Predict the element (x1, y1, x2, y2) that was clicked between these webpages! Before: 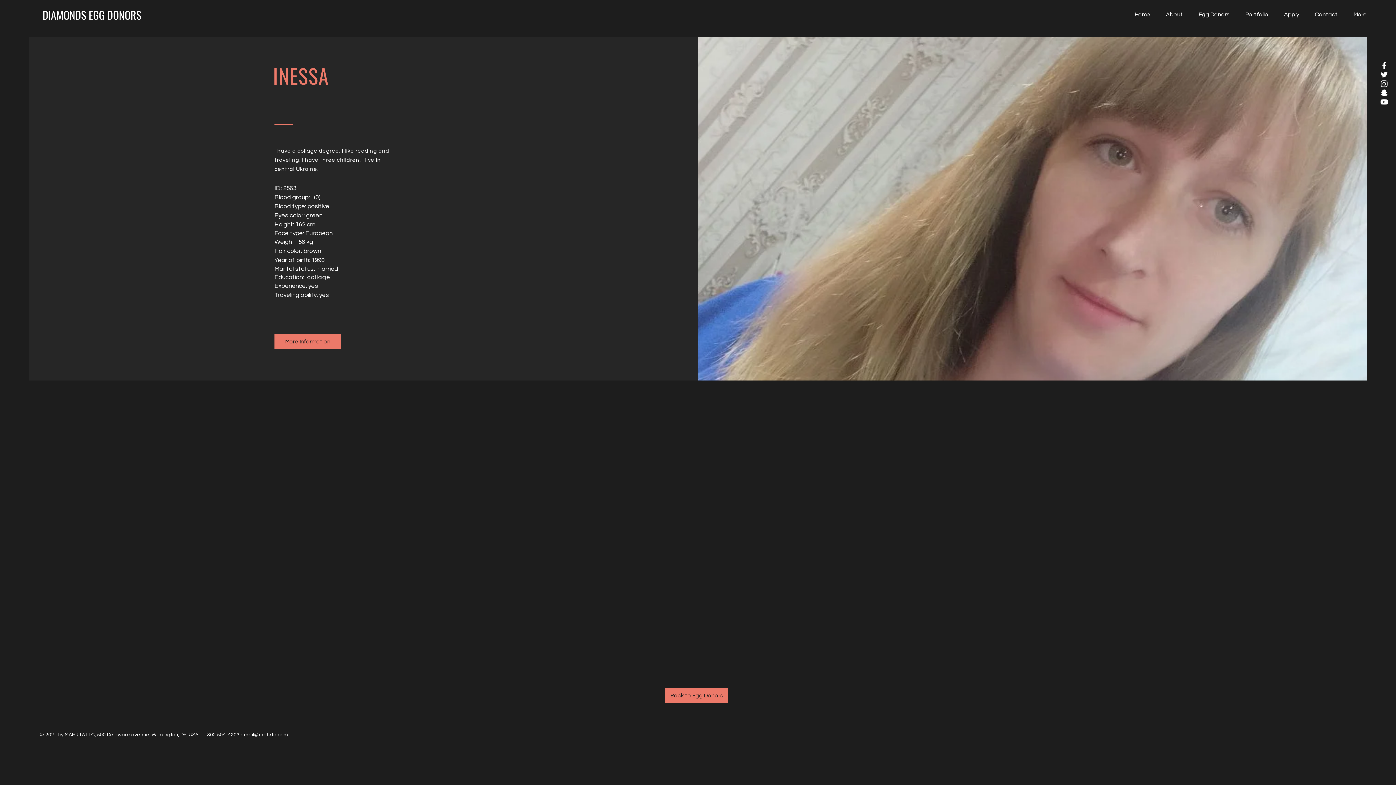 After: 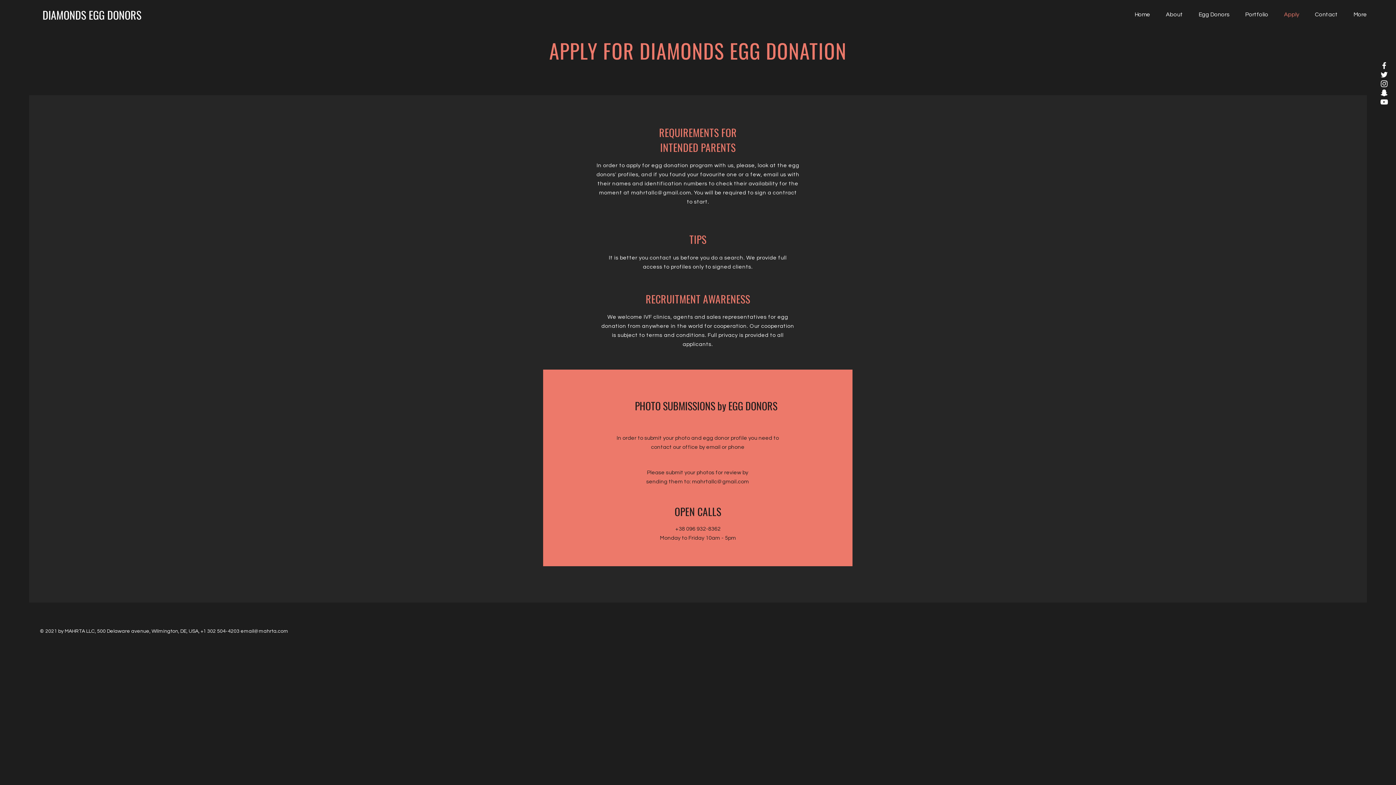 Action: label: Apply bbox: (1274, 5, 1305, 23)